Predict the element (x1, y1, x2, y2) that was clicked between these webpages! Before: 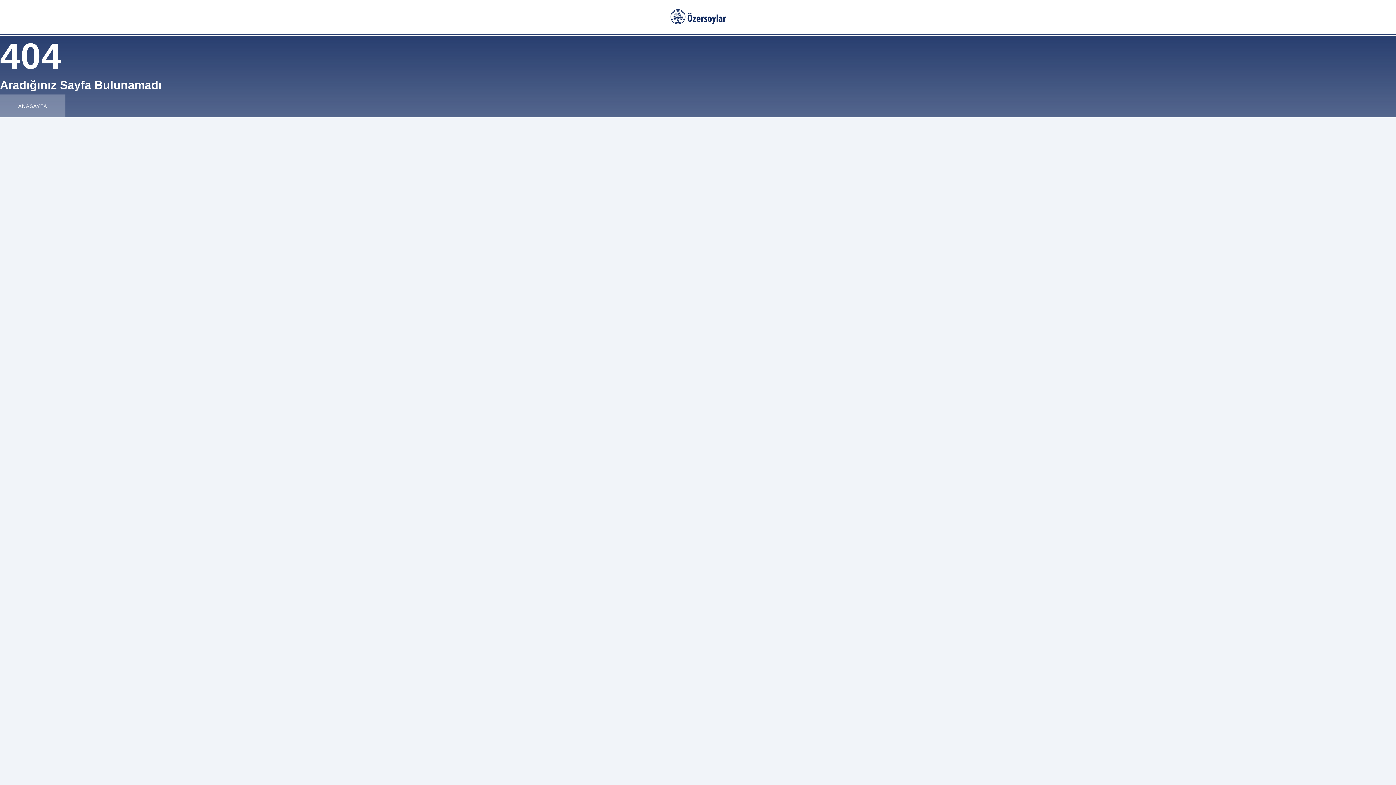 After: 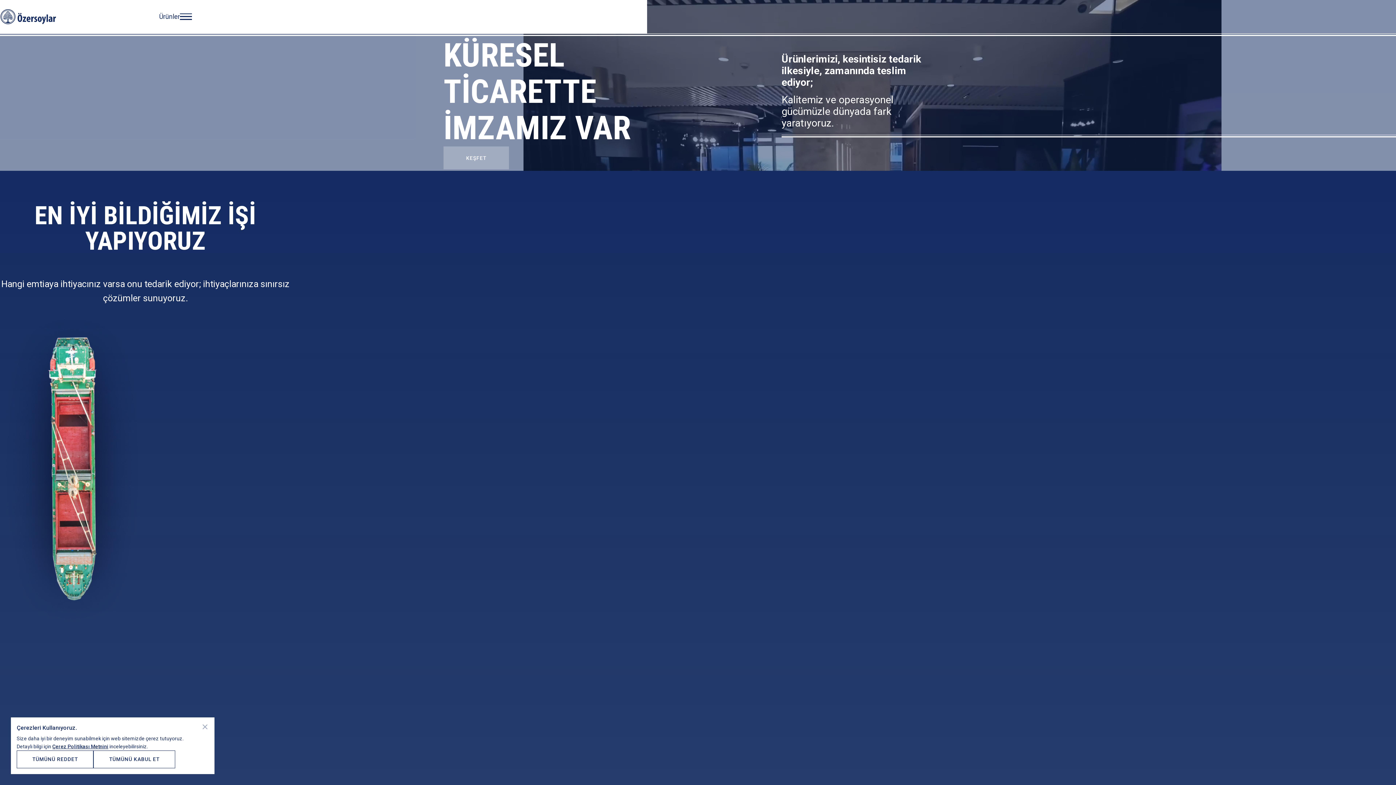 Action: label: ANASAYFA bbox: (0, 94, 65, 117)